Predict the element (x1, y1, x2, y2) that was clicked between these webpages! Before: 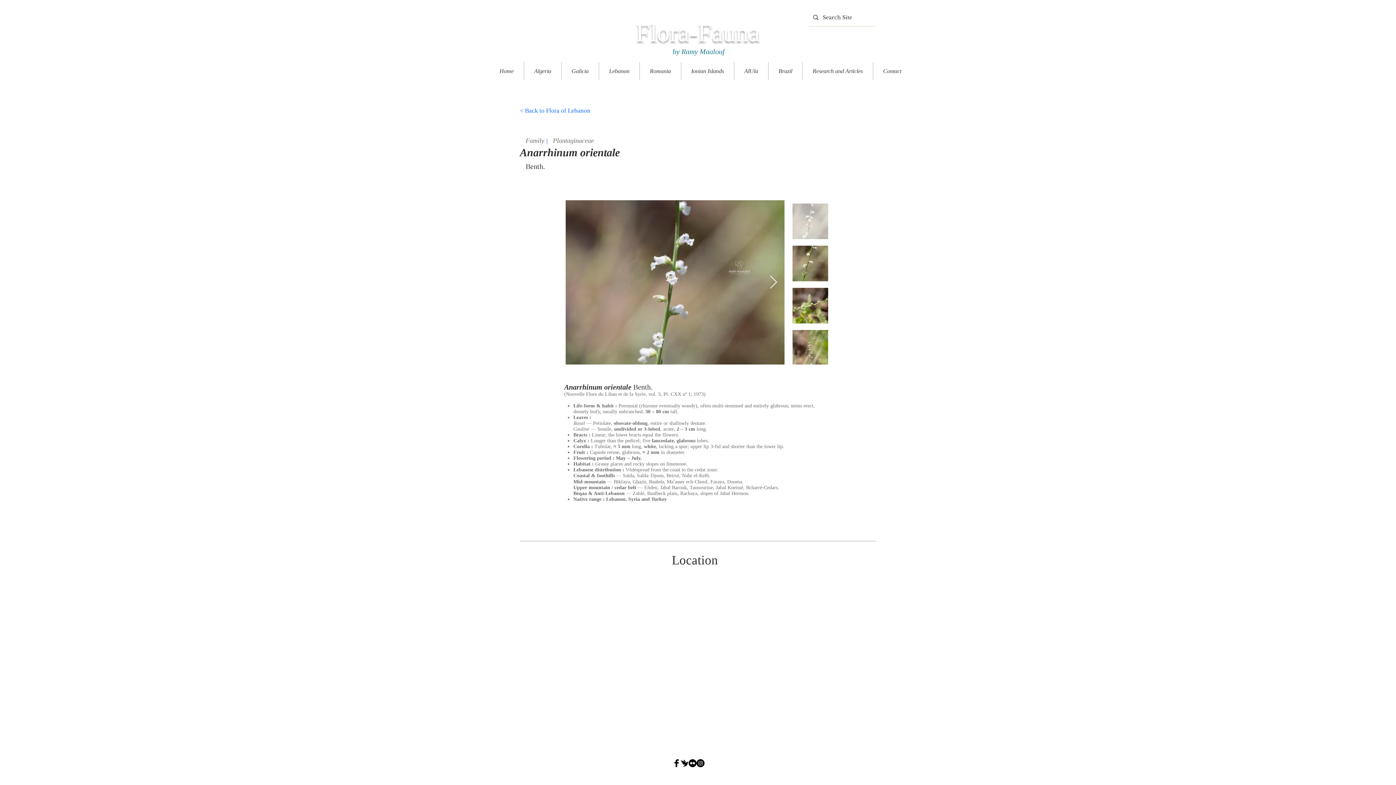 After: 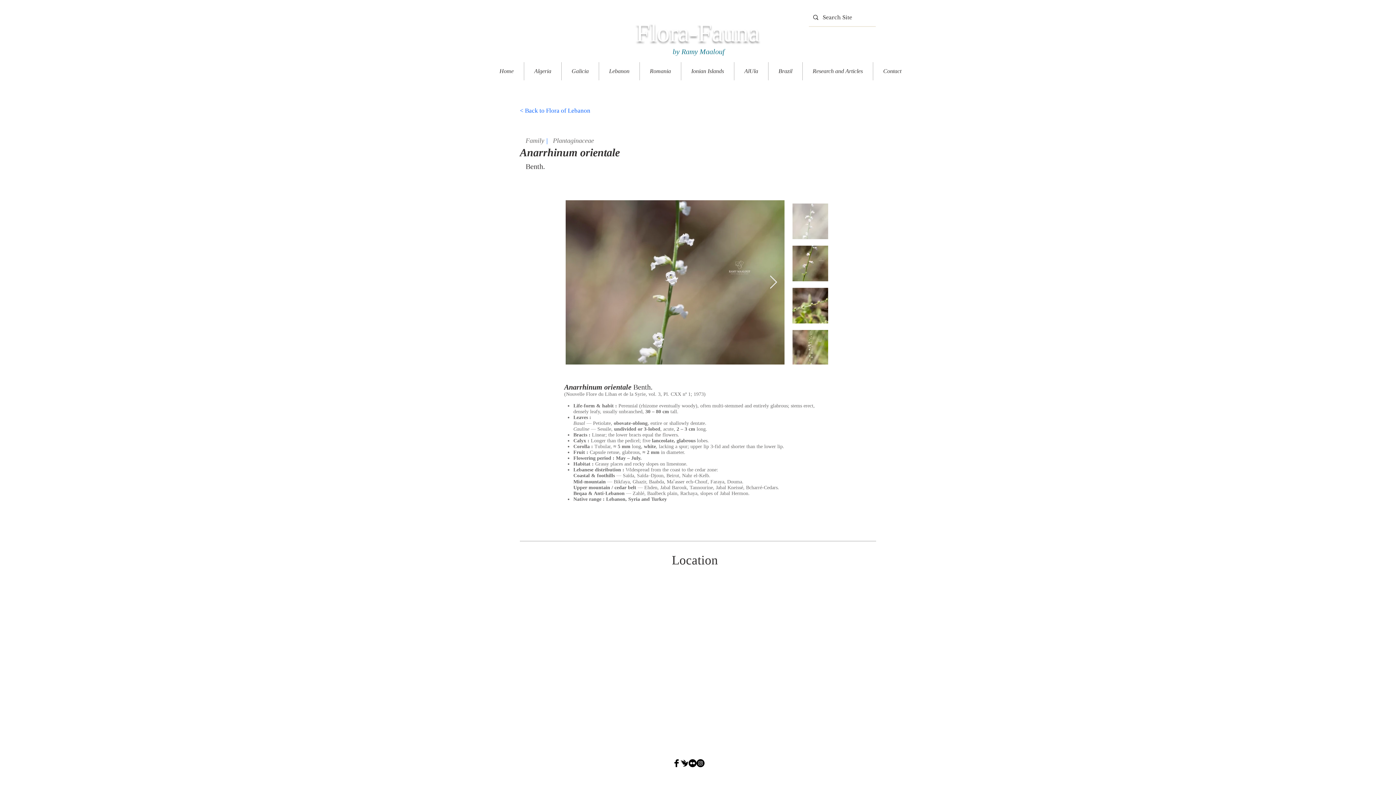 Action: bbox: (802, 62, 873, 80) label: Research and Articles